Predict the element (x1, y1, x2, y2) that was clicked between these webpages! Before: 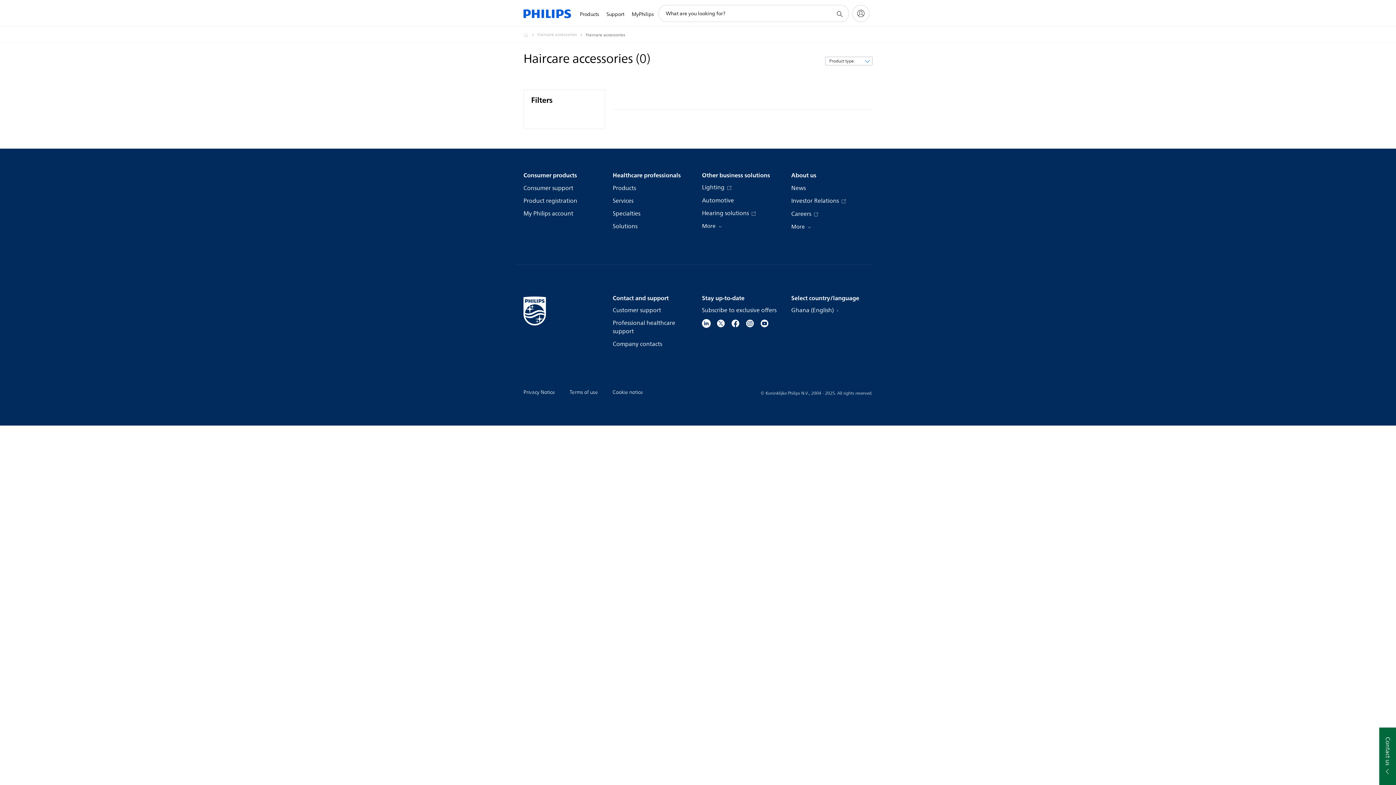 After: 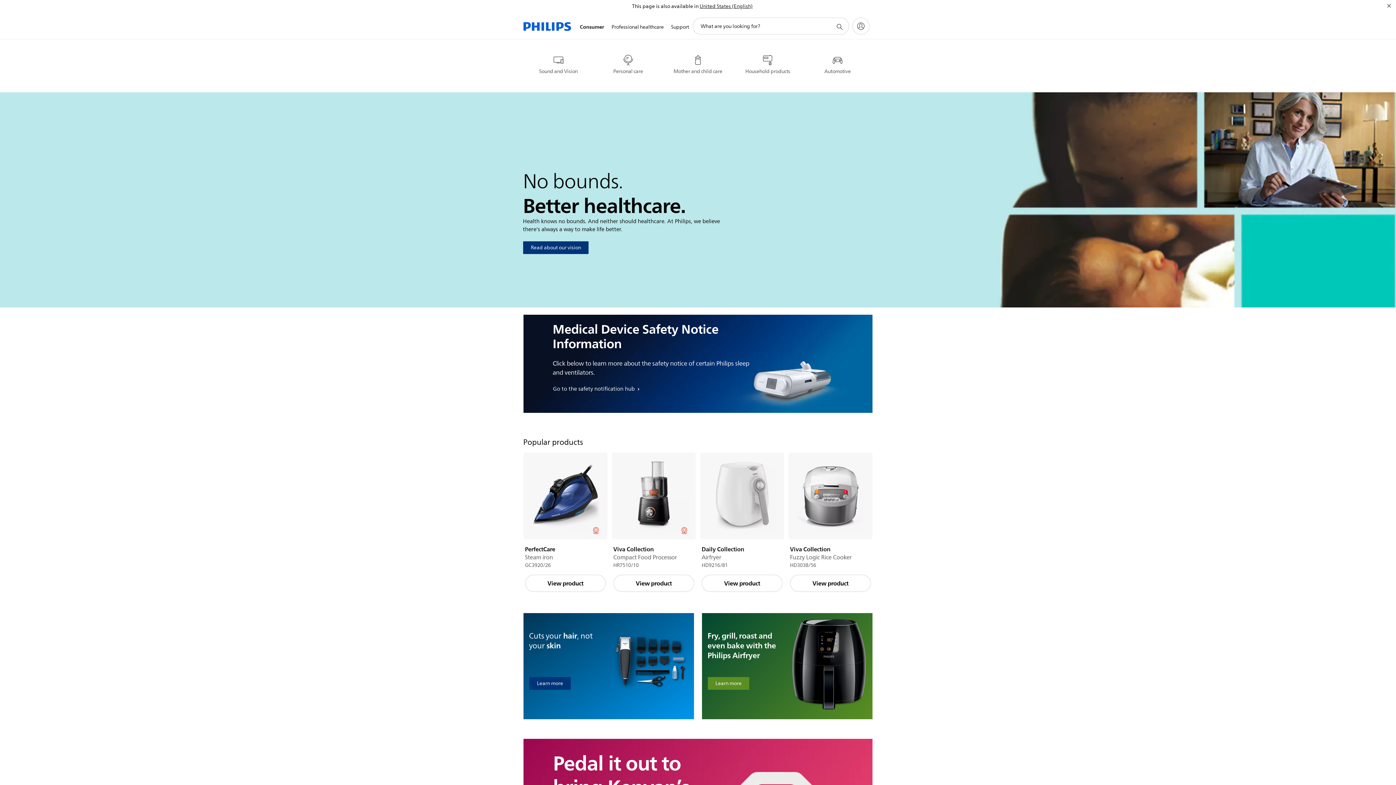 Action: bbox: (523, 171, 577, 180) label: Consumer products